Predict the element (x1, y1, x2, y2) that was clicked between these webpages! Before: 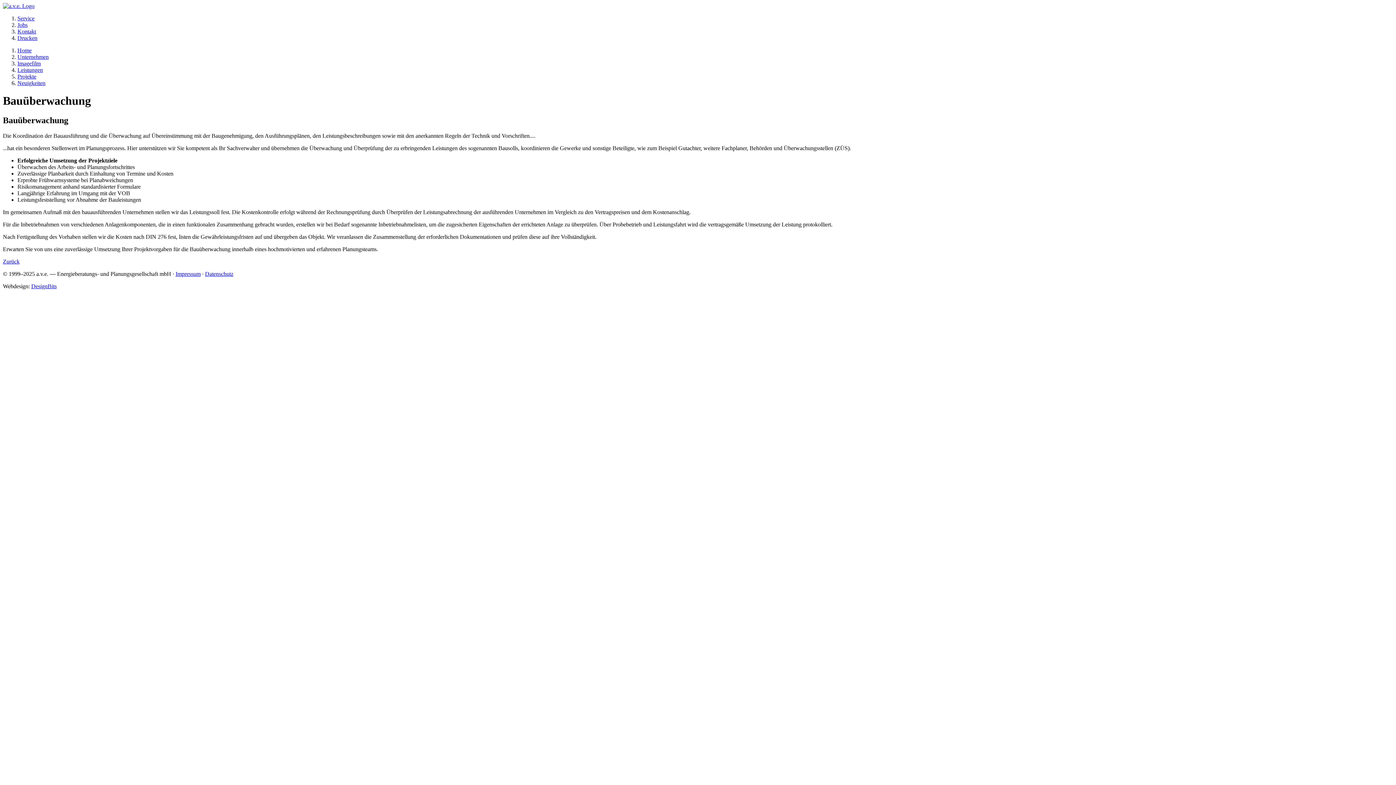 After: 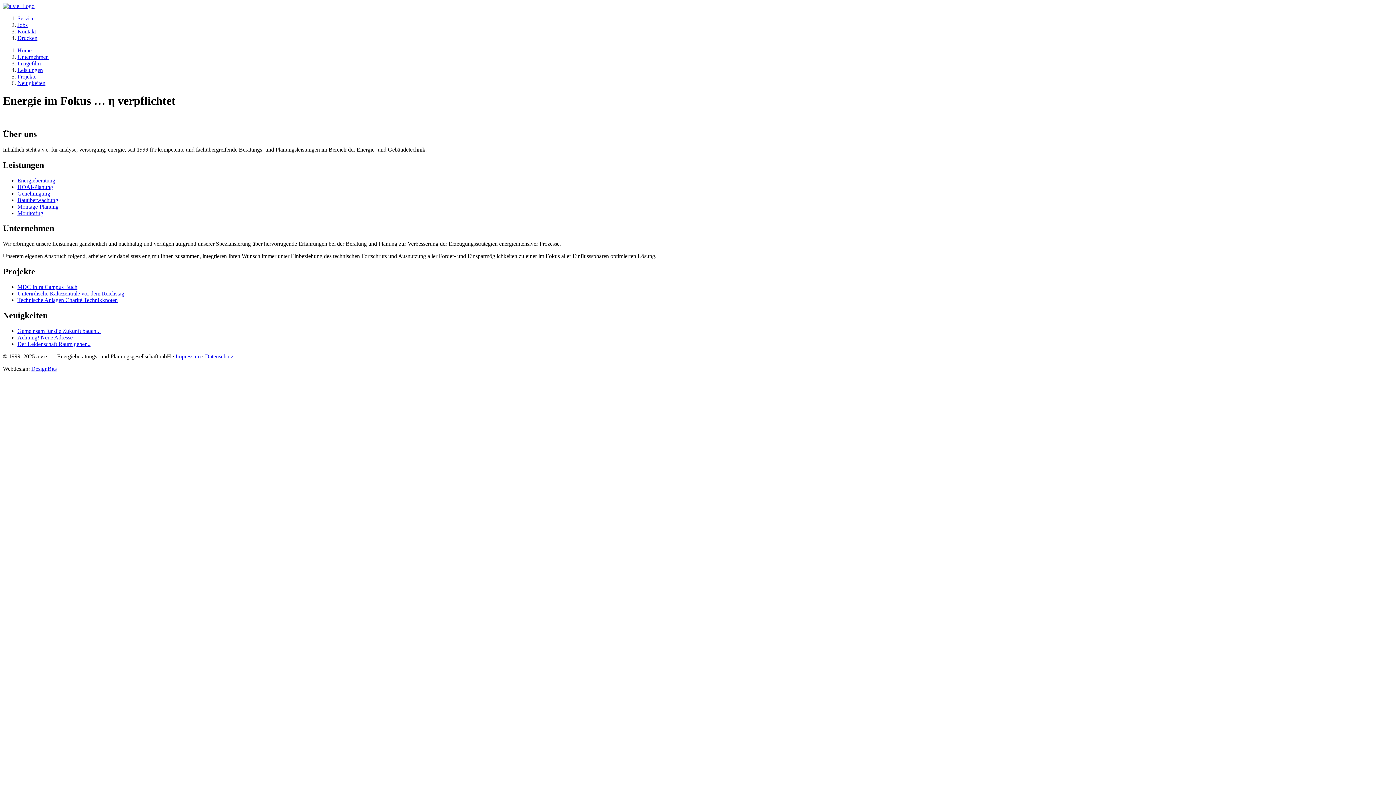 Action: bbox: (17, 47, 31, 53) label: Home